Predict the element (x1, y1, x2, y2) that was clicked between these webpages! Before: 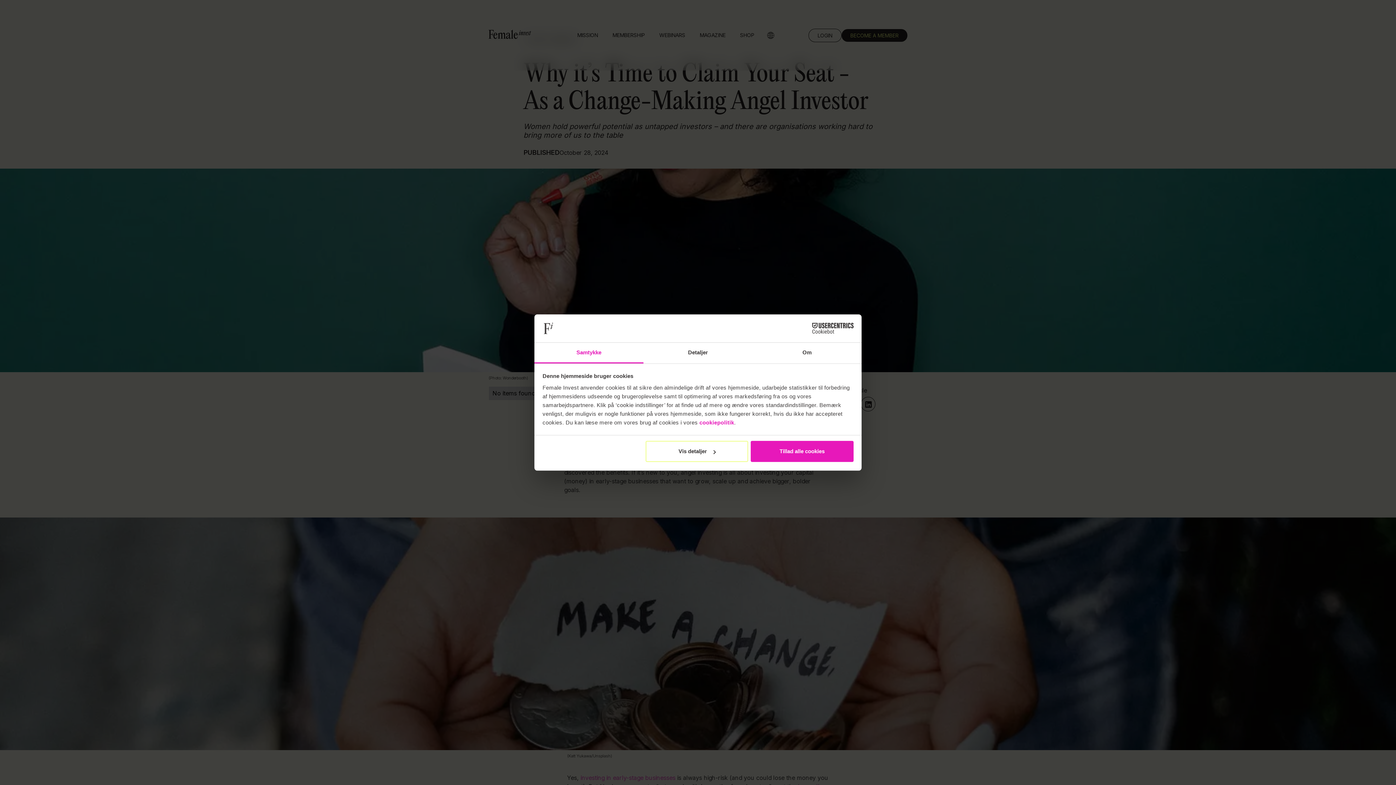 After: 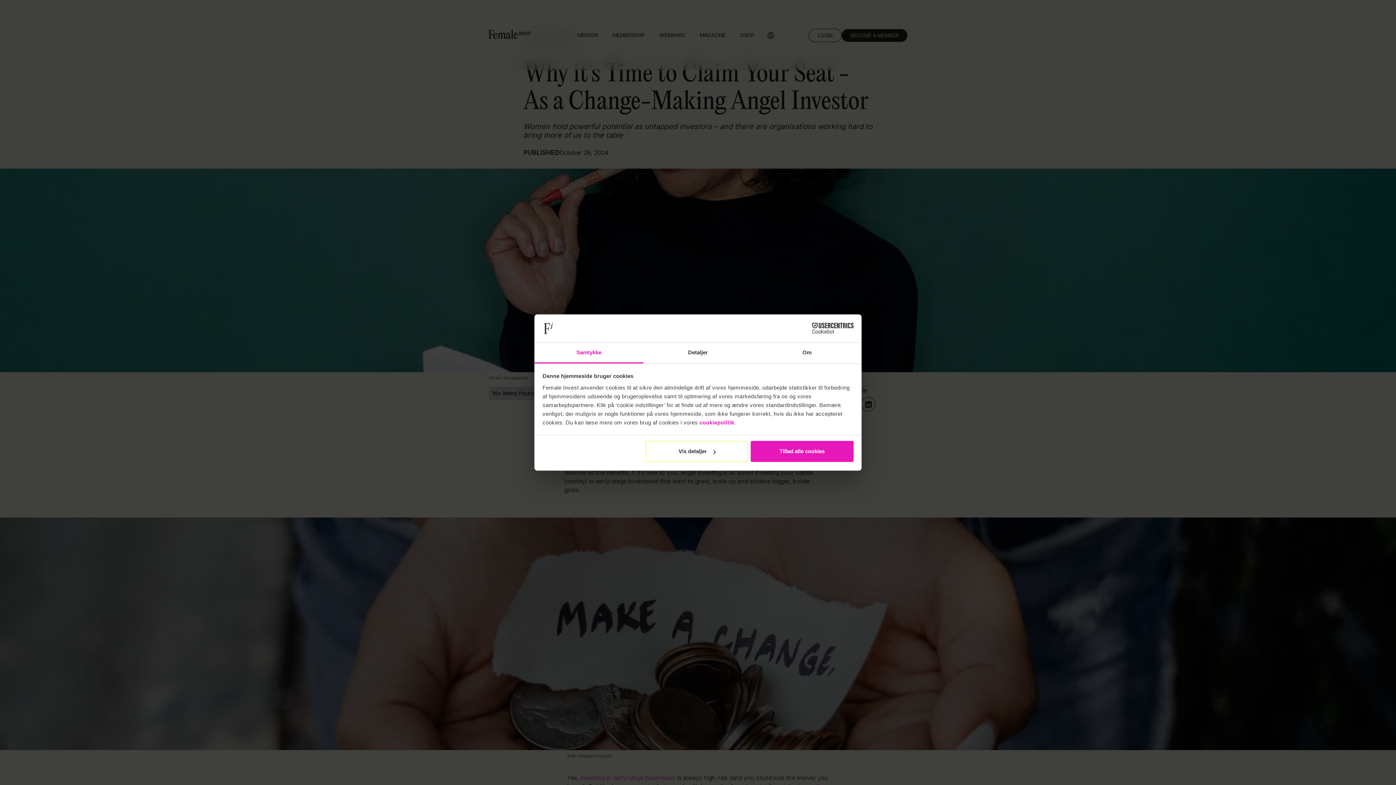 Action: bbox: (790, 323, 853, 334) label: Cookiebot - opens in a new window